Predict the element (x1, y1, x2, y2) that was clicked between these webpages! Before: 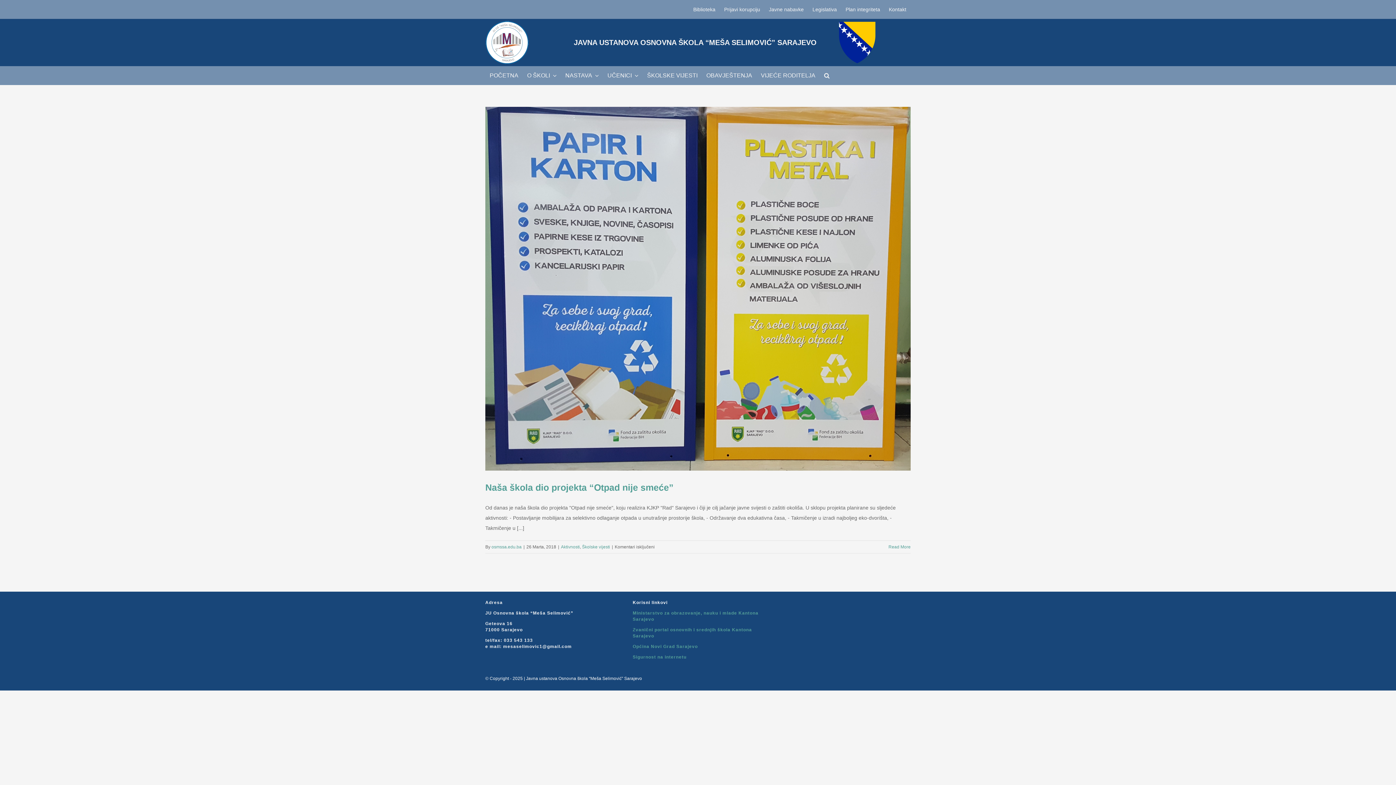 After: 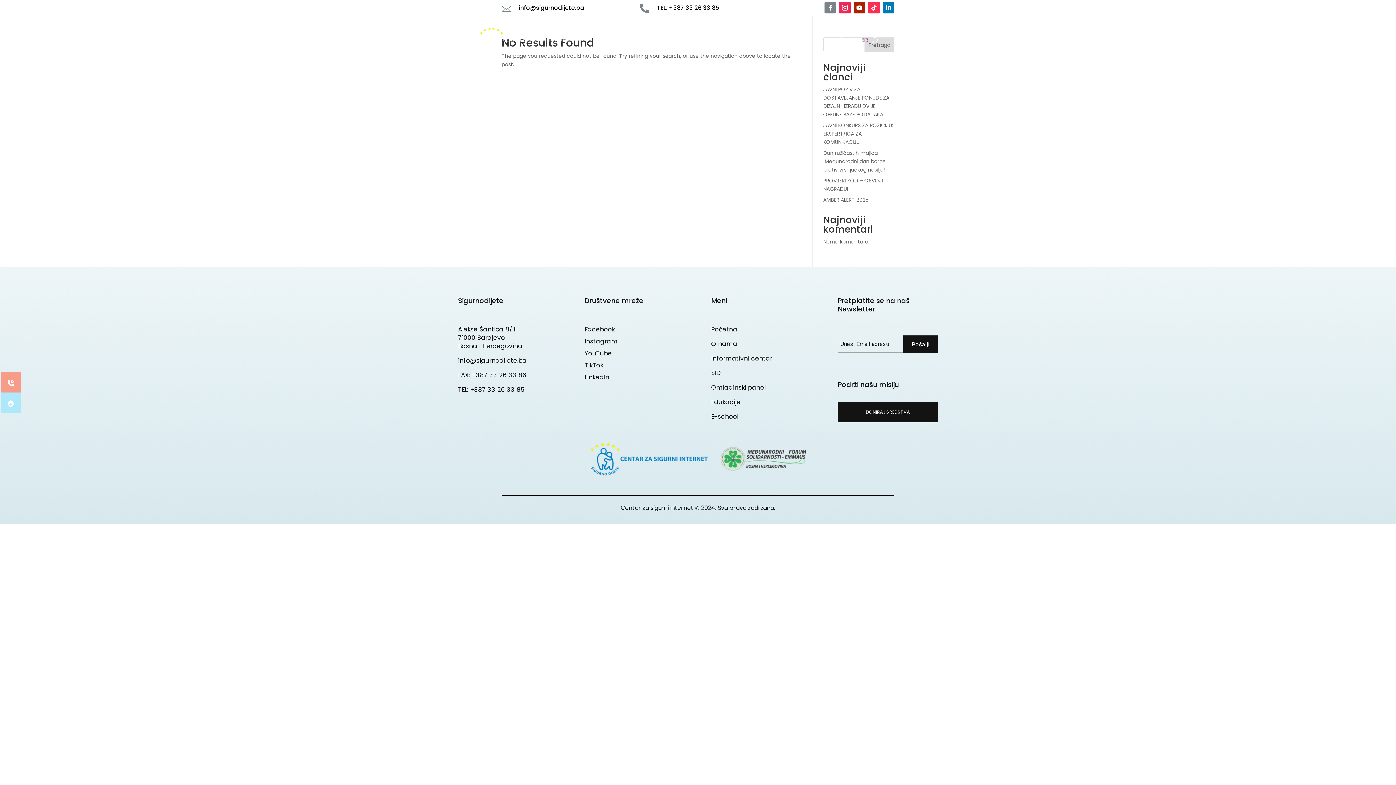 Action: bbox: (632, 655, 686, 660) label: Sigurnost na internetu